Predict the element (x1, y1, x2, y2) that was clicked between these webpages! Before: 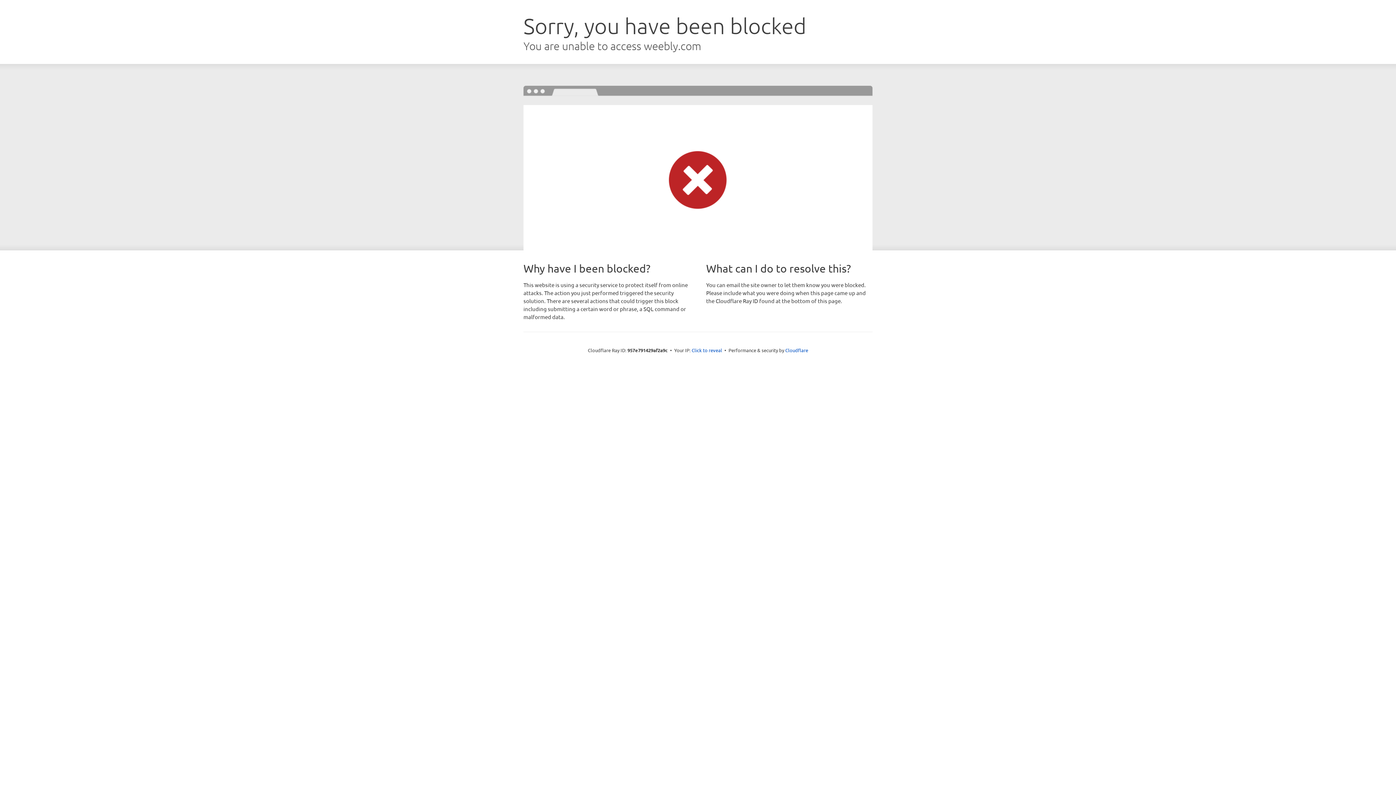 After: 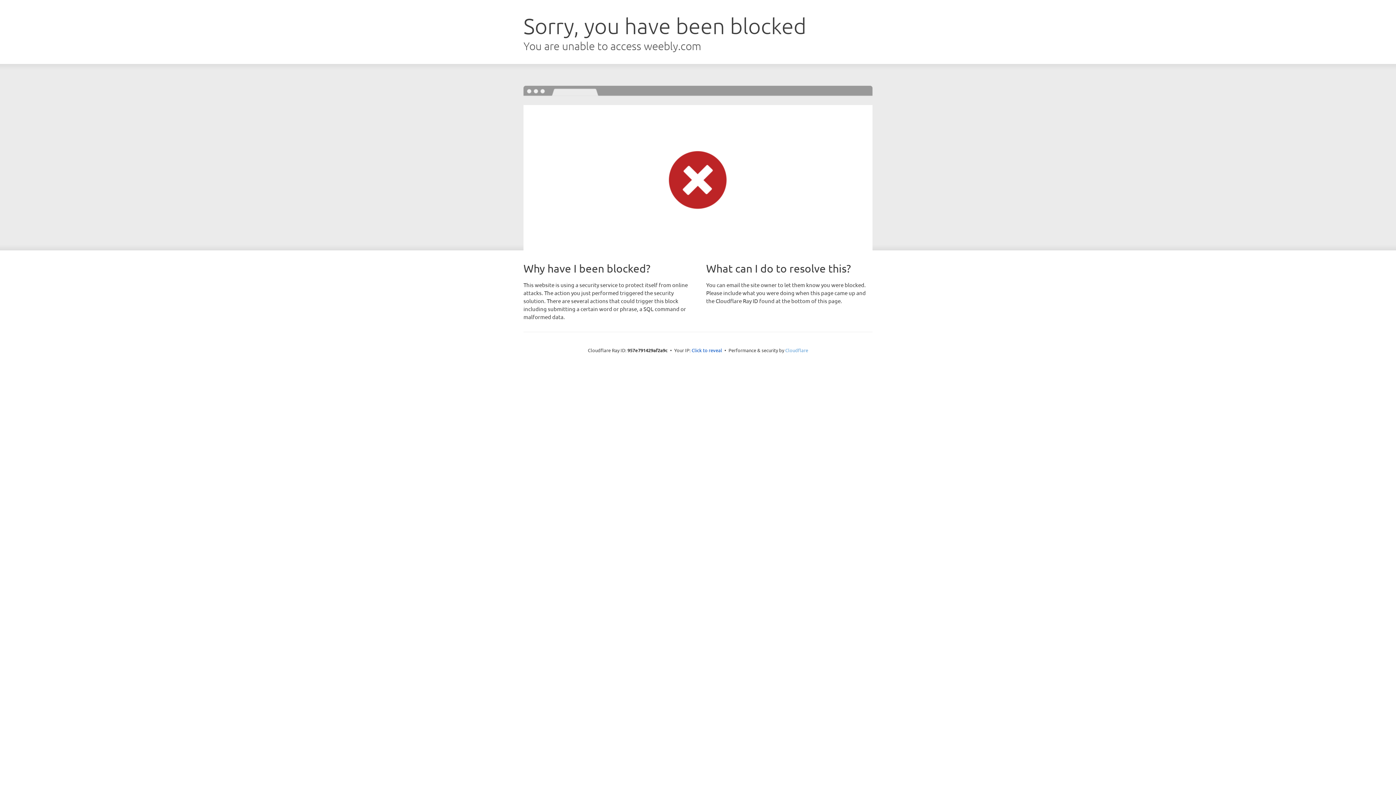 Action: label: Cloudflare bbox: (785, 347, 808, 353)